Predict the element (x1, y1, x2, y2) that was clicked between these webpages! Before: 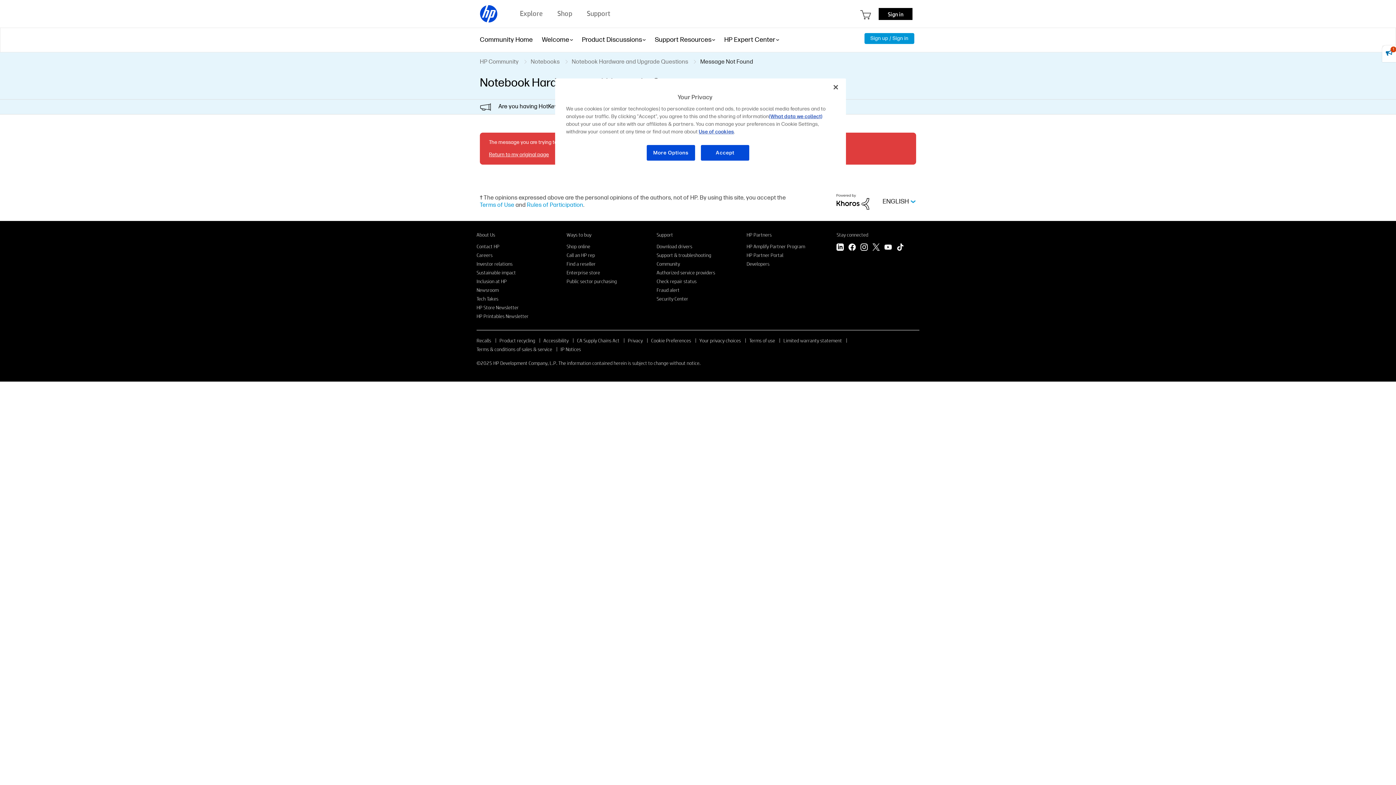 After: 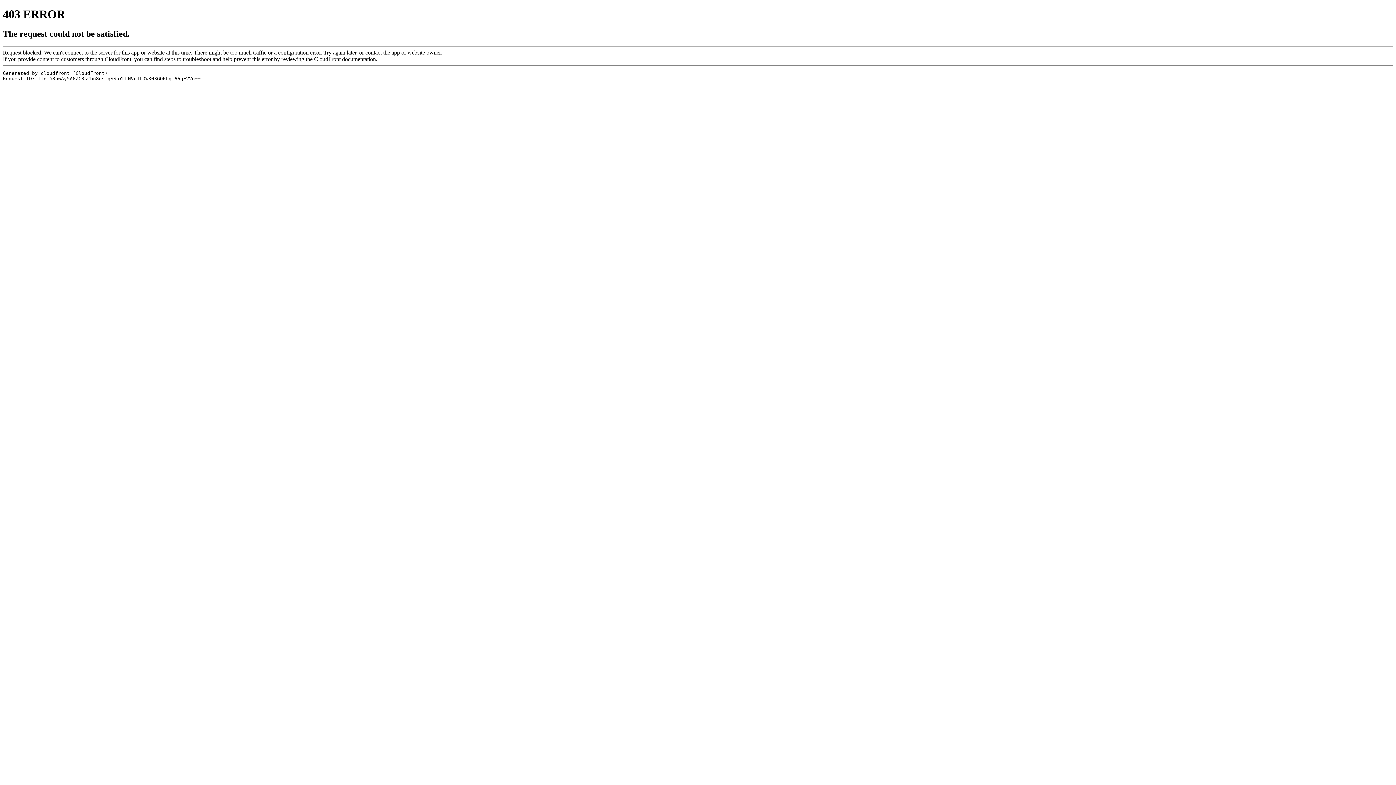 Action: label: Find a reseller bbox: (566, 260, 595, 267)